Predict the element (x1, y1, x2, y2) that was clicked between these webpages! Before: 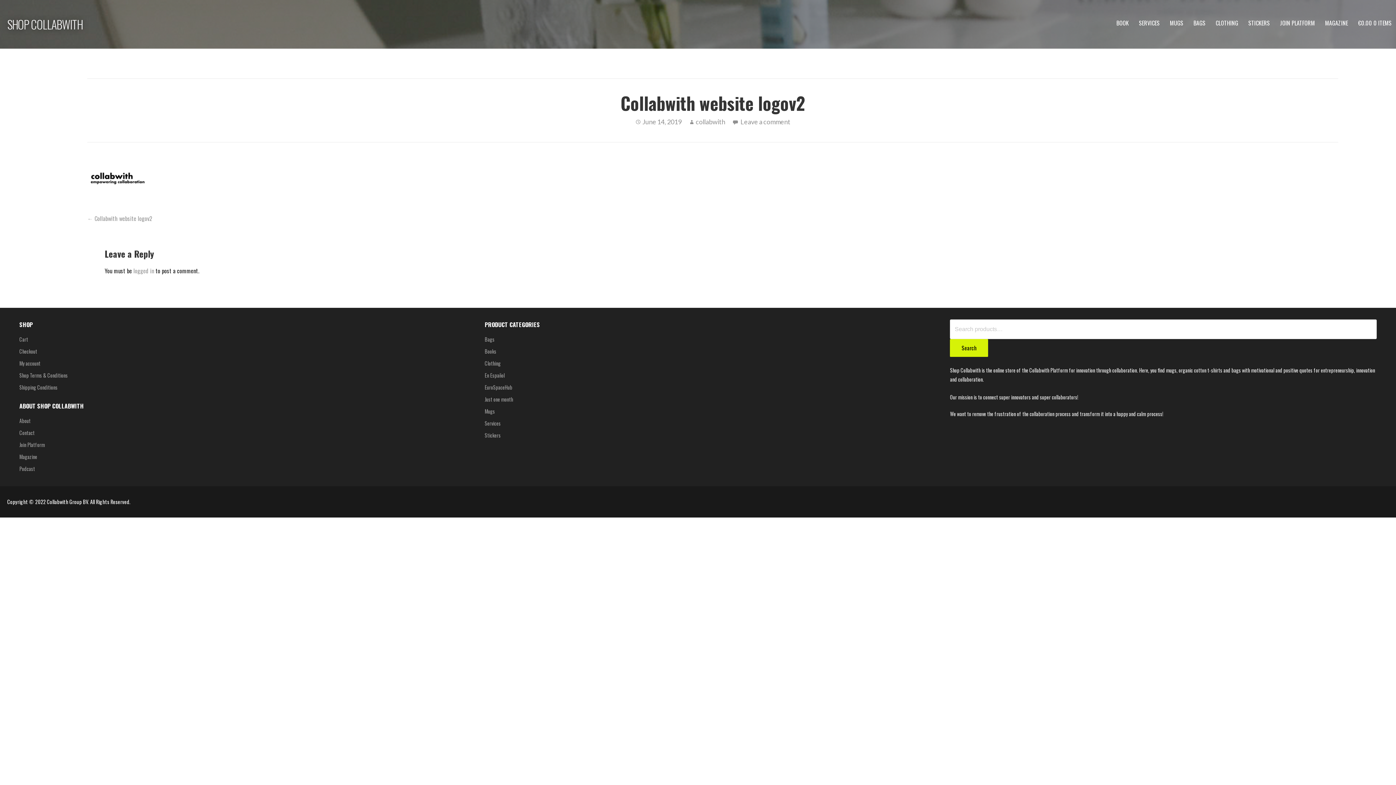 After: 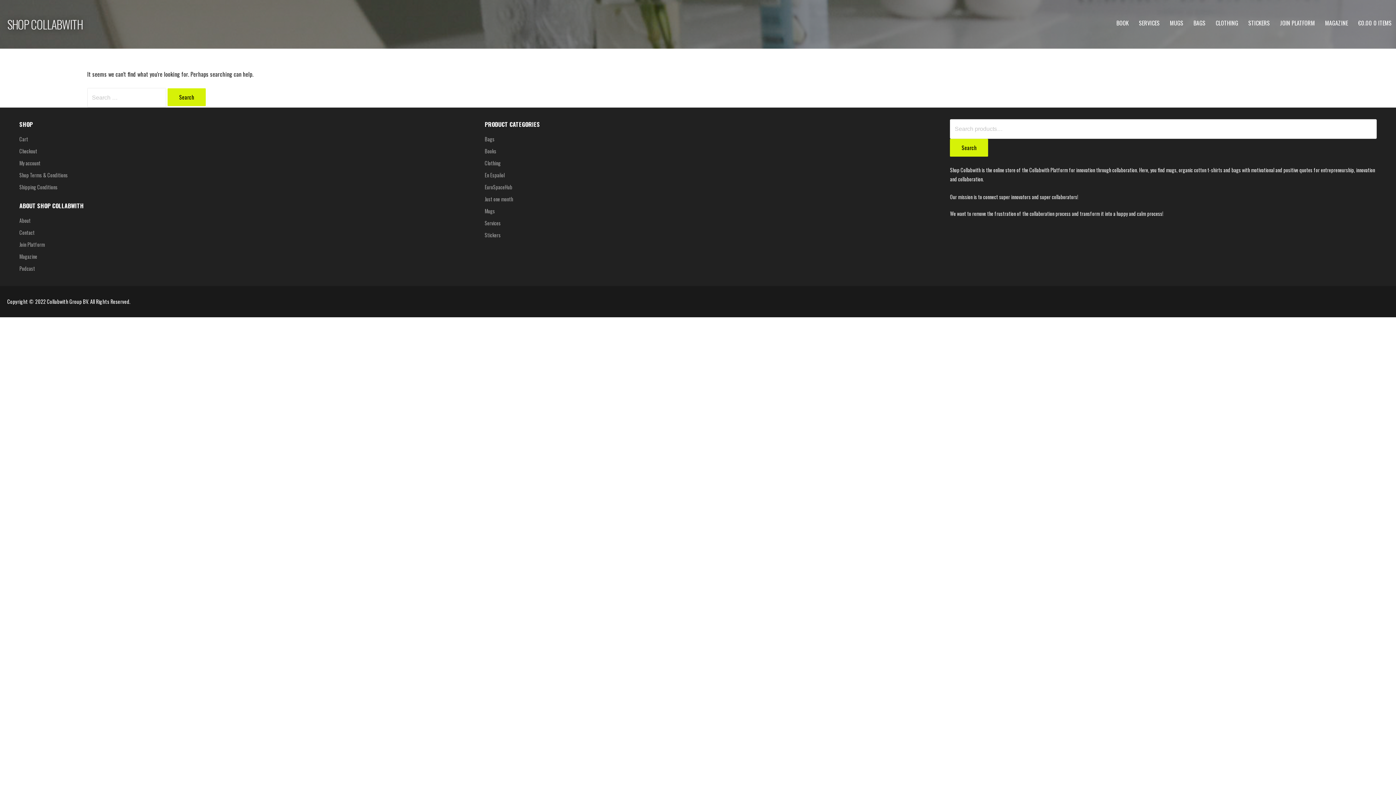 Action: label: collabwith bbox: (696, 117, 725, 125)